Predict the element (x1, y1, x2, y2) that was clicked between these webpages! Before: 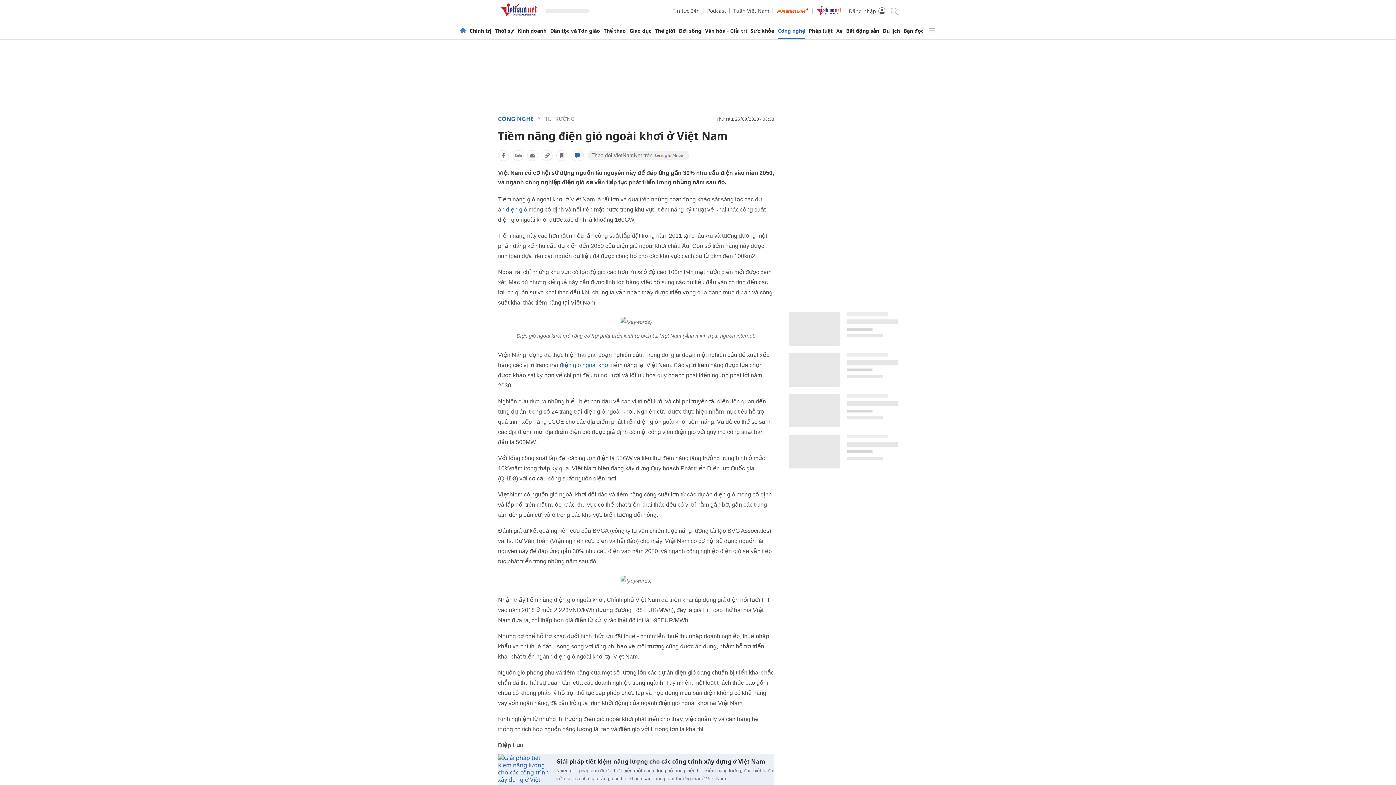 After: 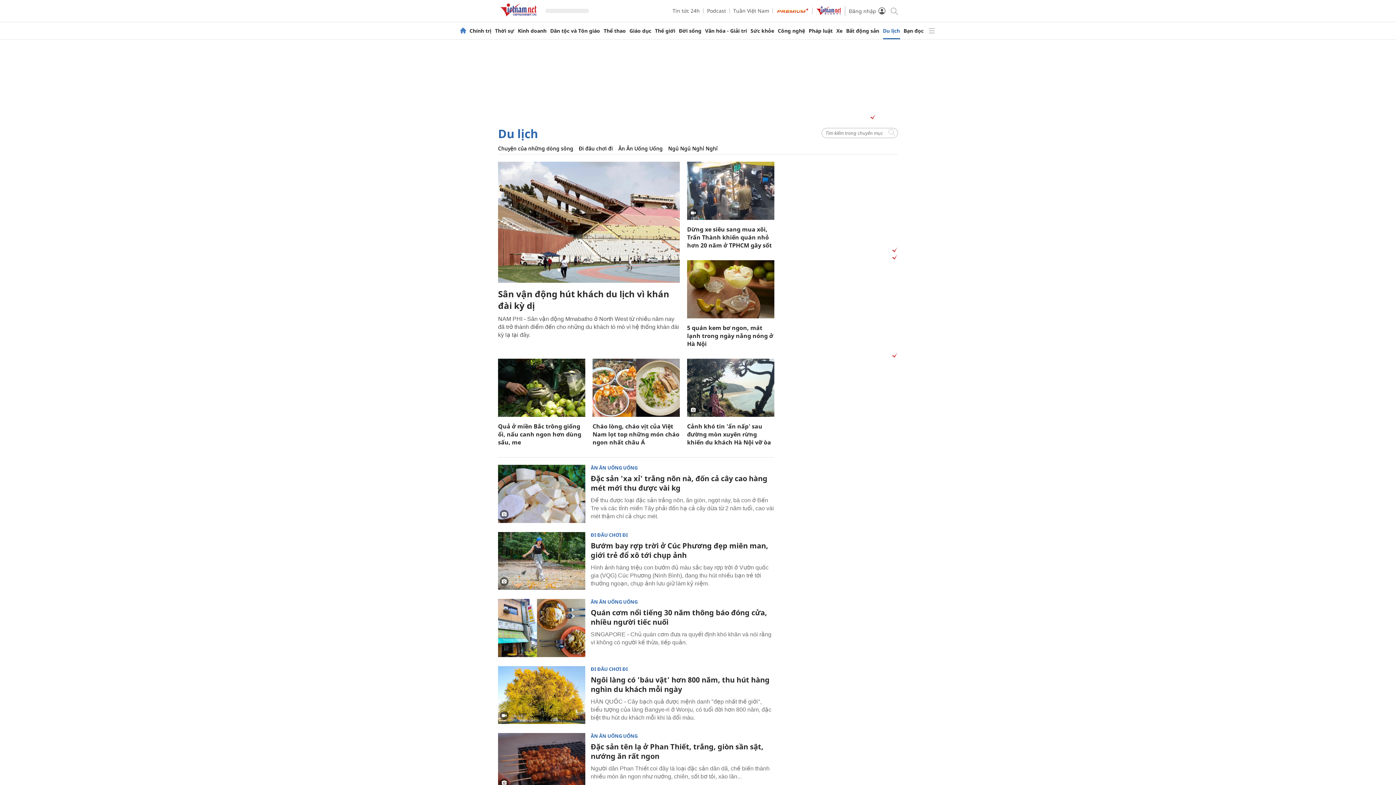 Action: label: Du lịch bbox: (883, 28, 900, 33)